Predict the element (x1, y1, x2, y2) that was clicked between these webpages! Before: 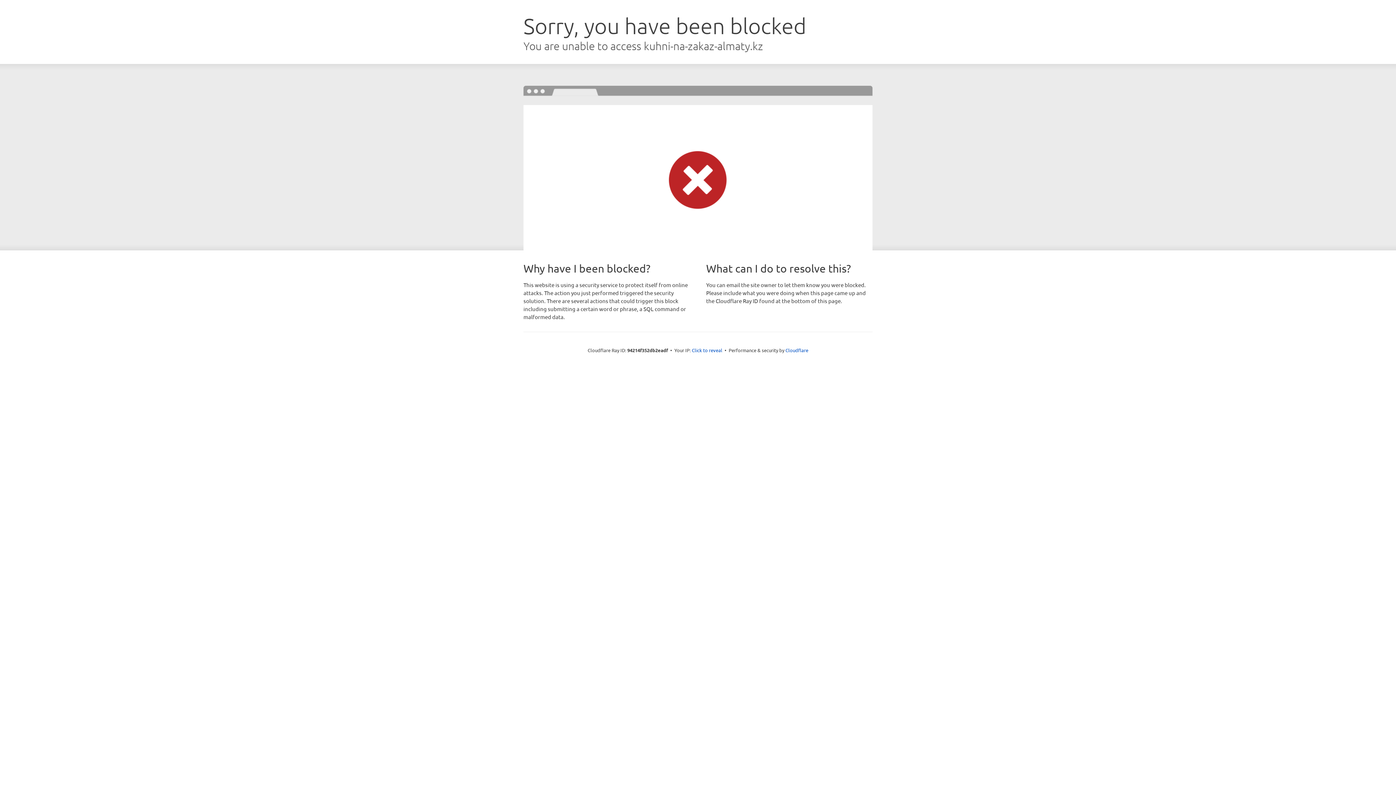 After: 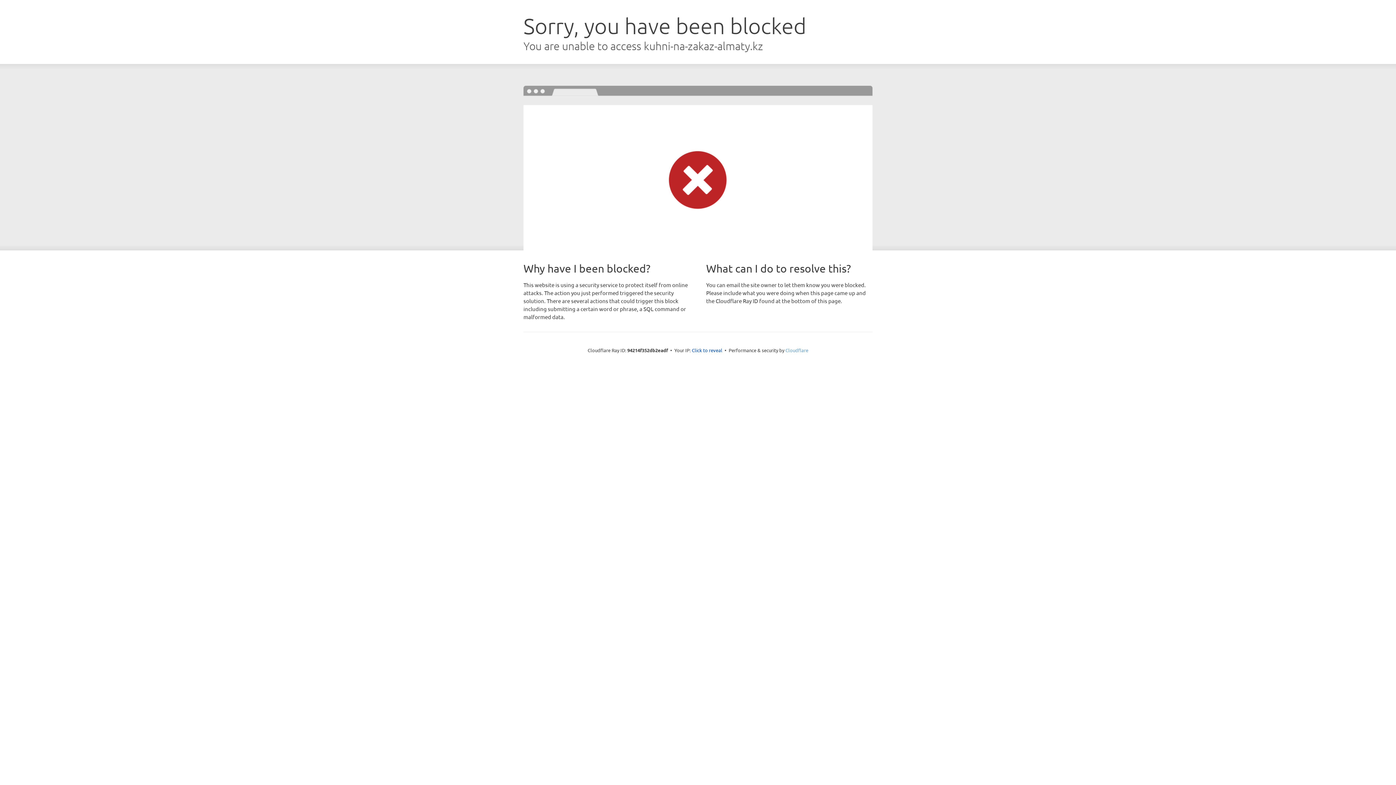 Action: label: Cloudflare bbox: (785, 347, 808, 353)